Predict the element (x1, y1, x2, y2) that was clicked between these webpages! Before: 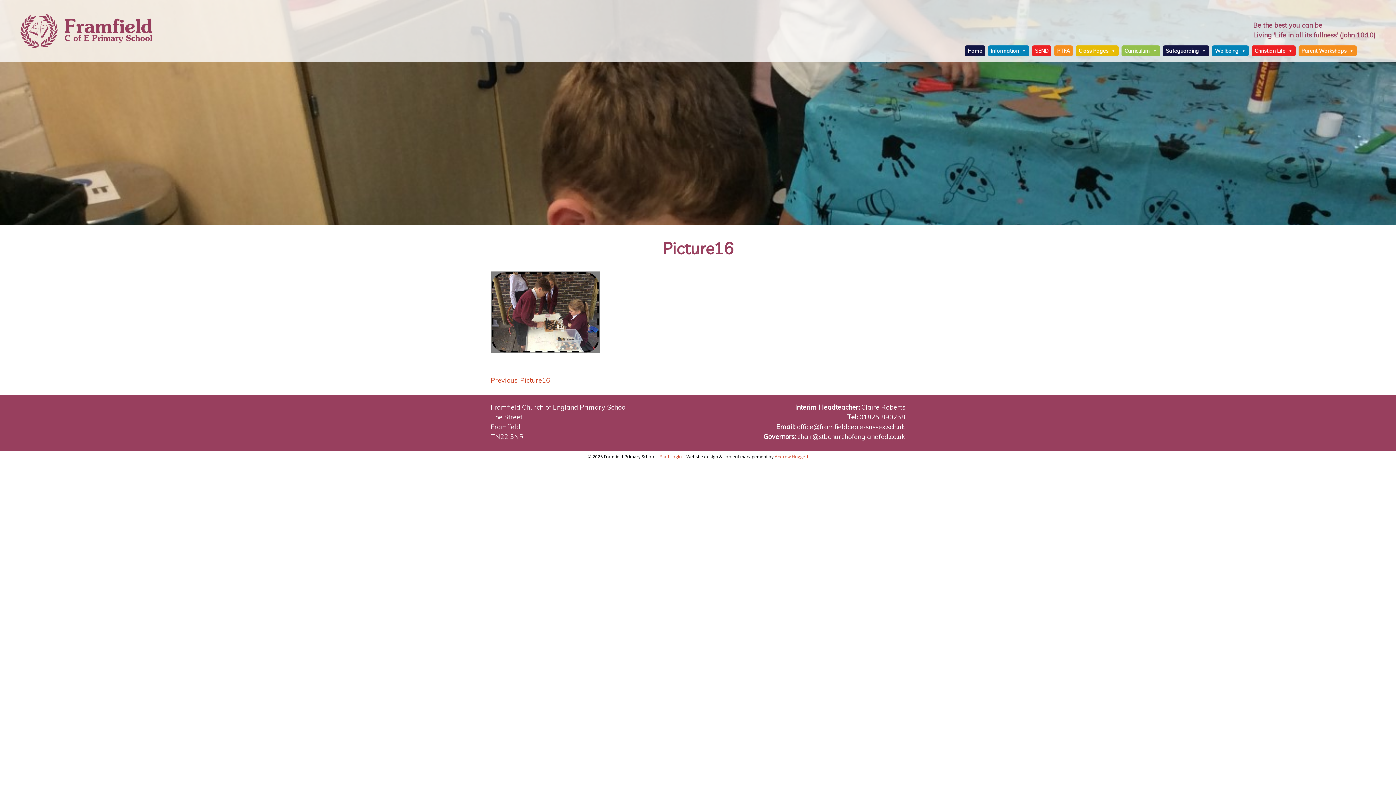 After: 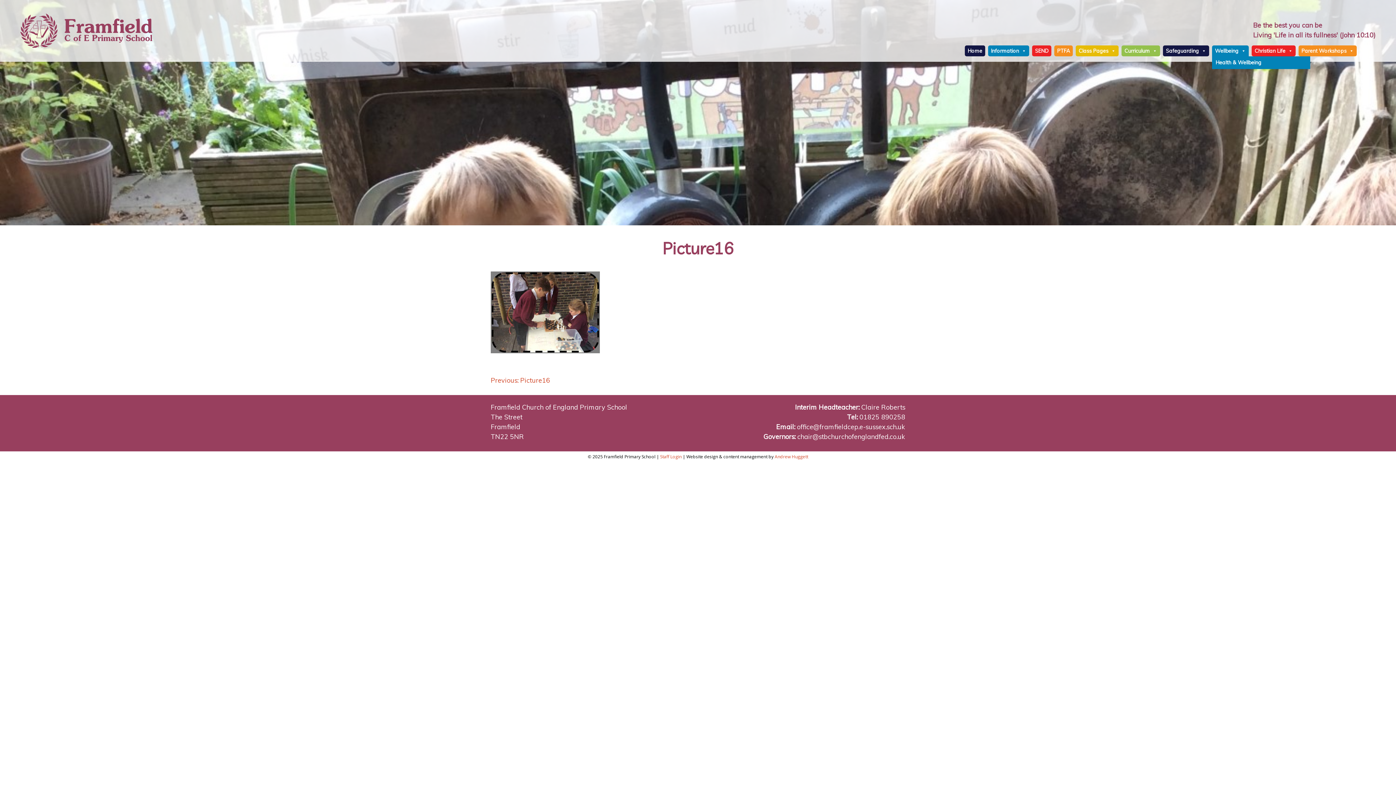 Action: bbox: (1212, 45, 1249, 56) label: Wellbeing